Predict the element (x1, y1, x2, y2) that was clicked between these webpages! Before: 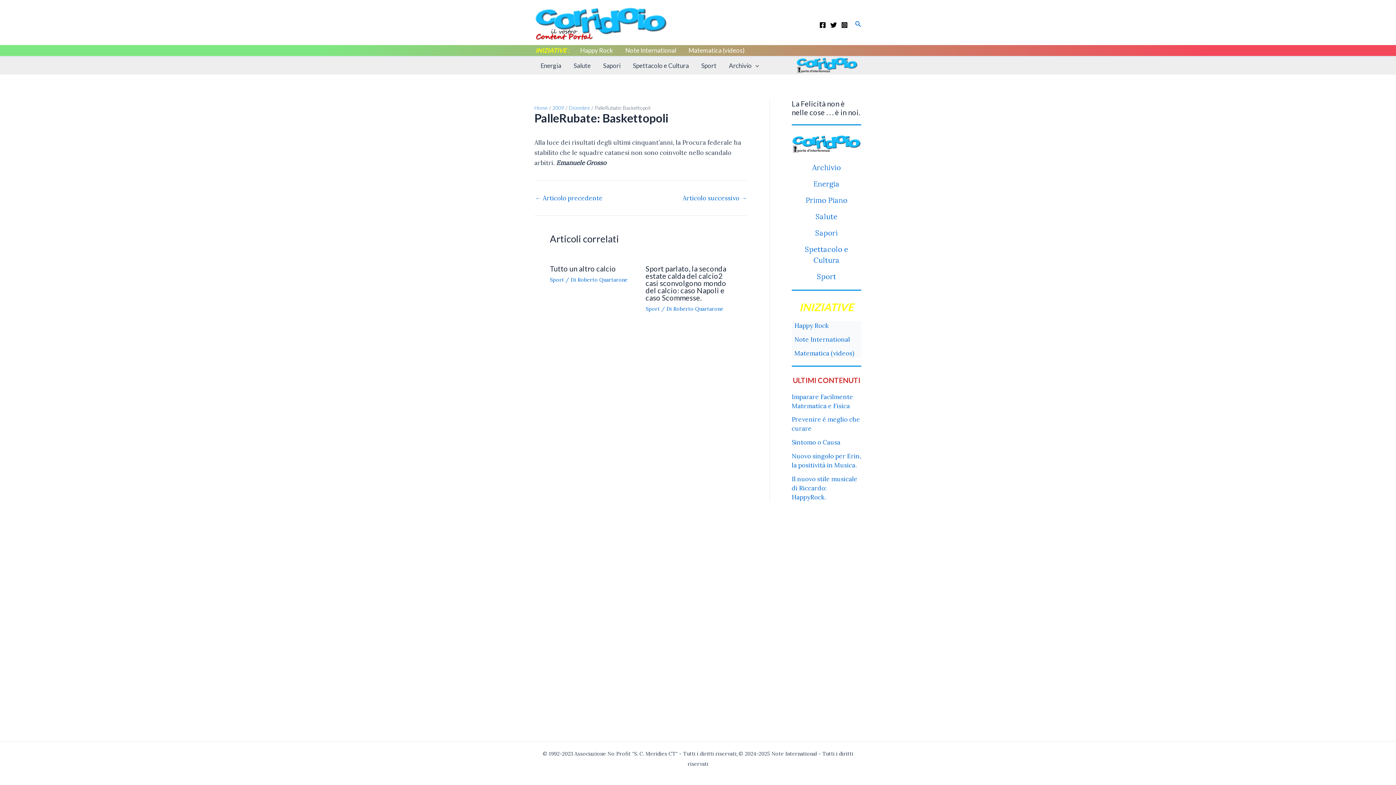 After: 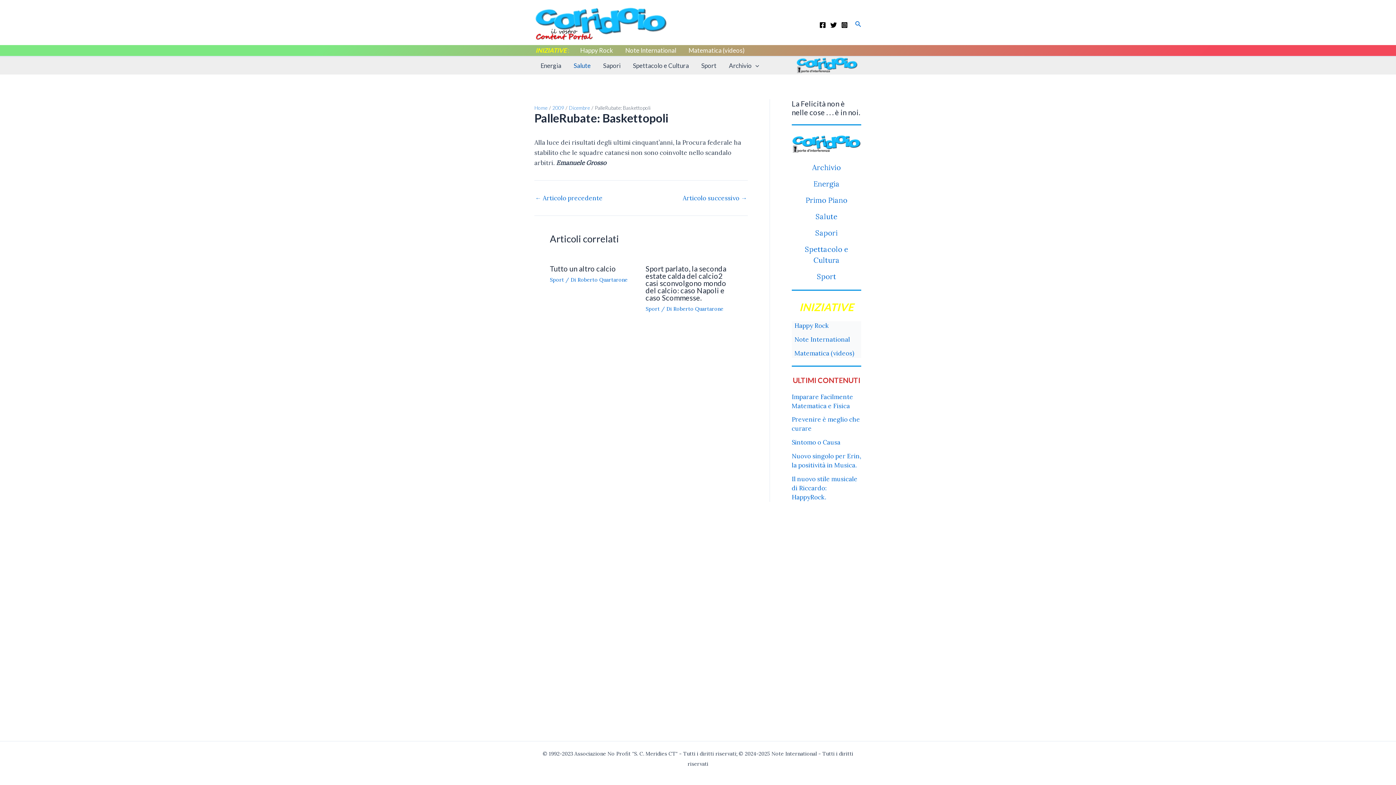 Action: bbox: (567, 60, 597, 71) label: Salute